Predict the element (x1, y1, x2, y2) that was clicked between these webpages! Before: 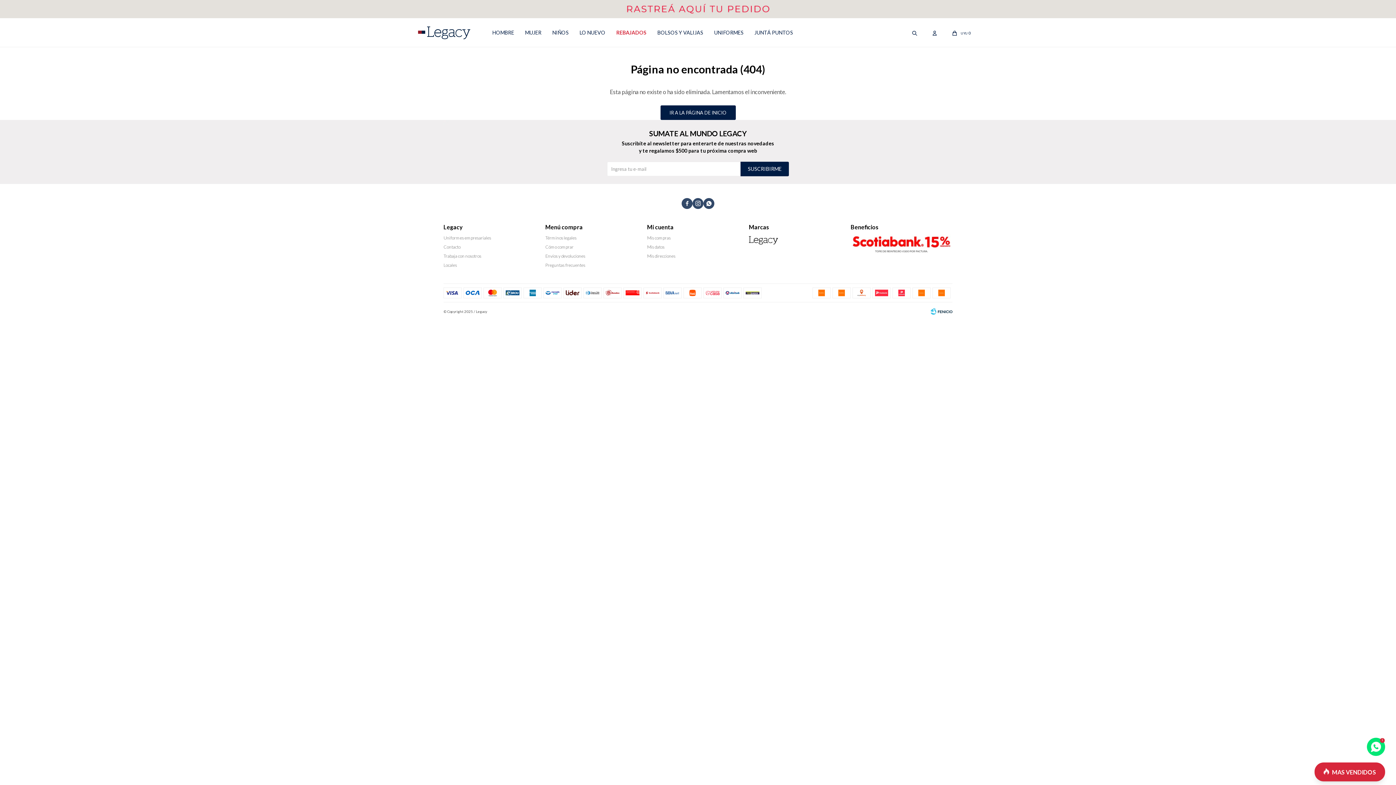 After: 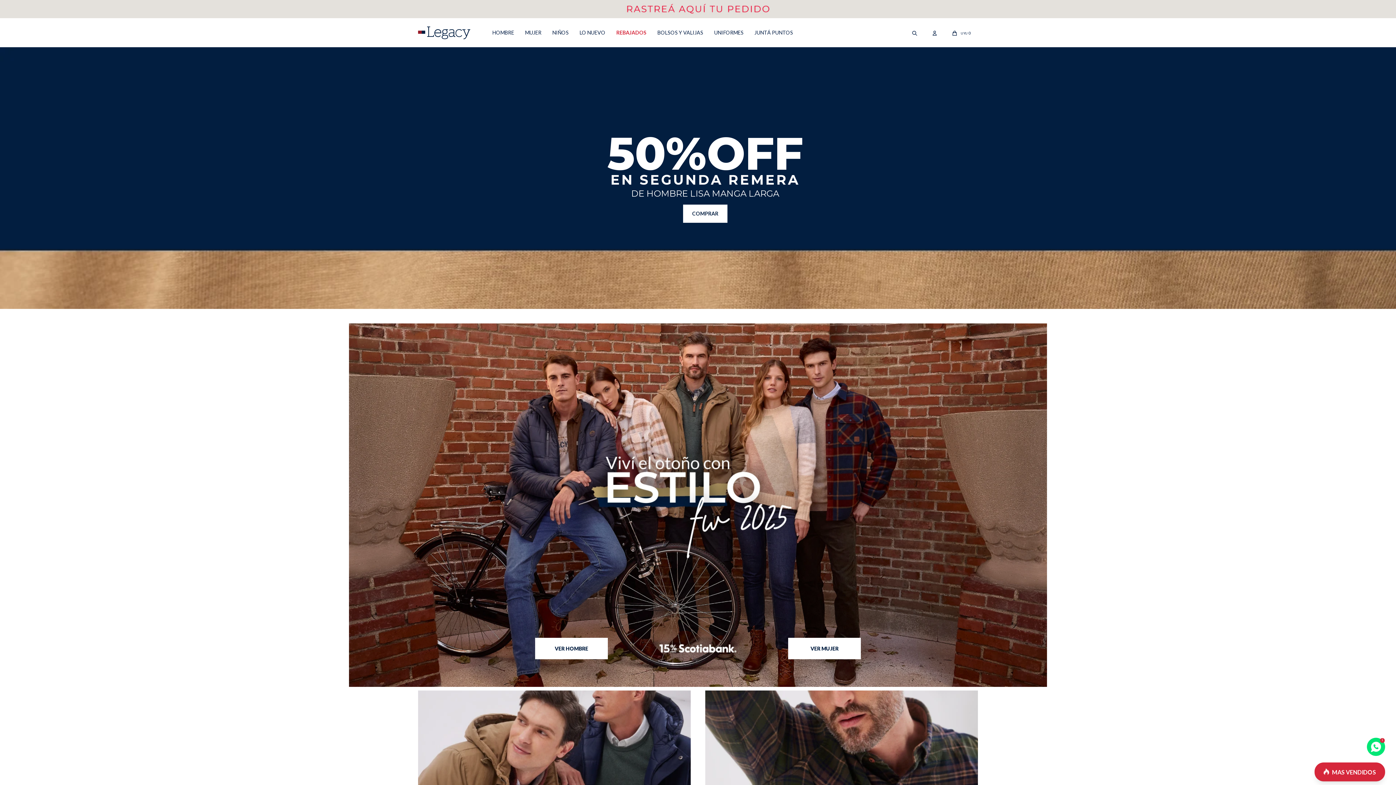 Action: bbox: (418, 26, 470, 39)